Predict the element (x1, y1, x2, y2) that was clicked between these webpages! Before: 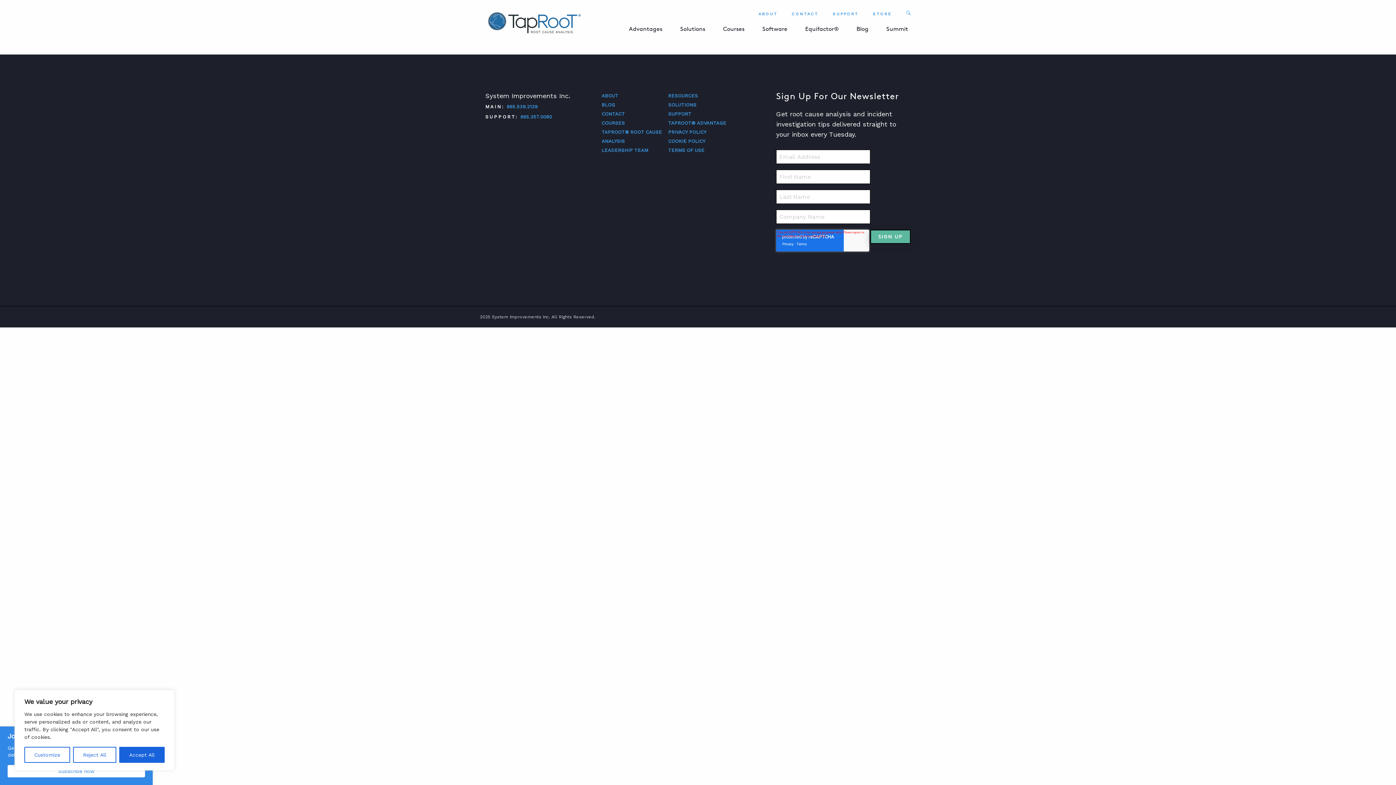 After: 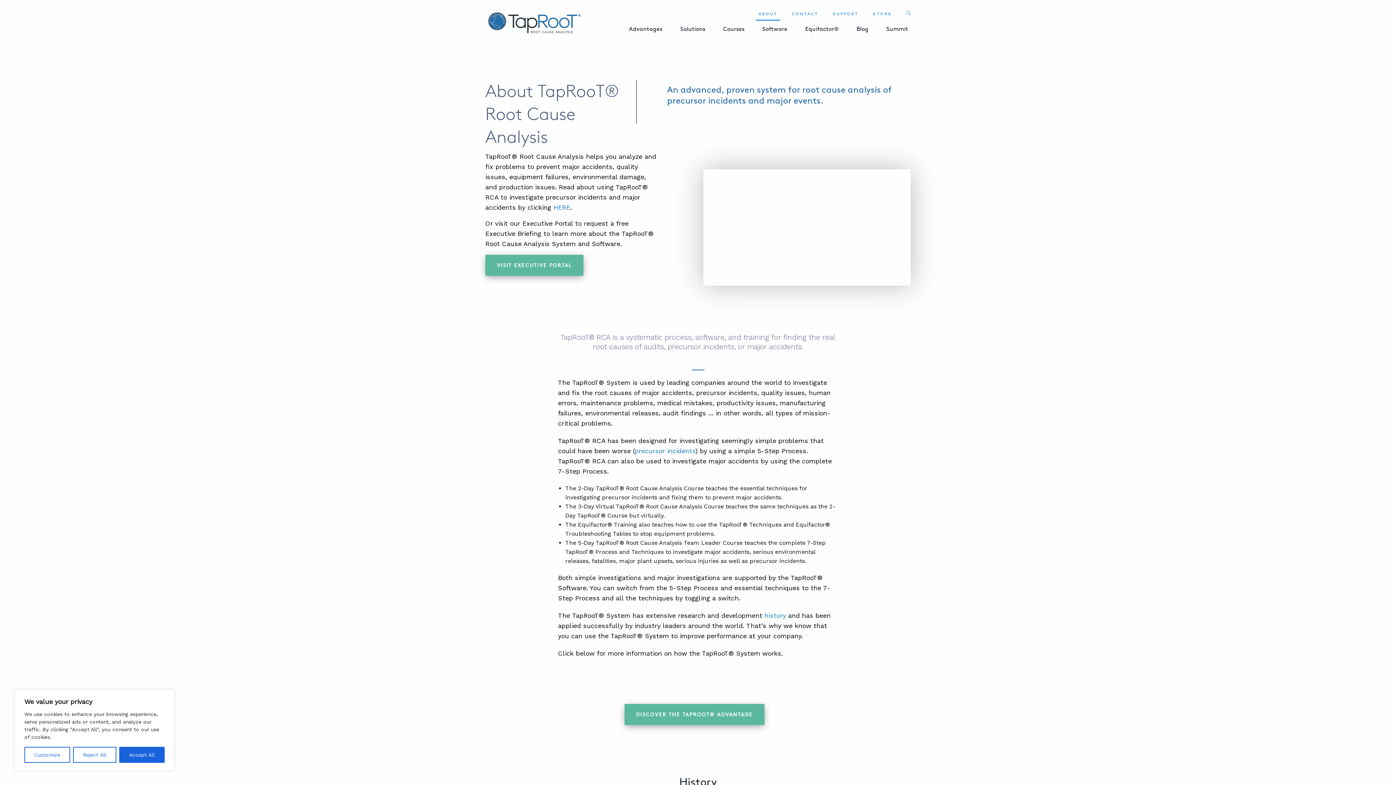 Action: bbox: (601, 93, 618, 98) label: ABOUT